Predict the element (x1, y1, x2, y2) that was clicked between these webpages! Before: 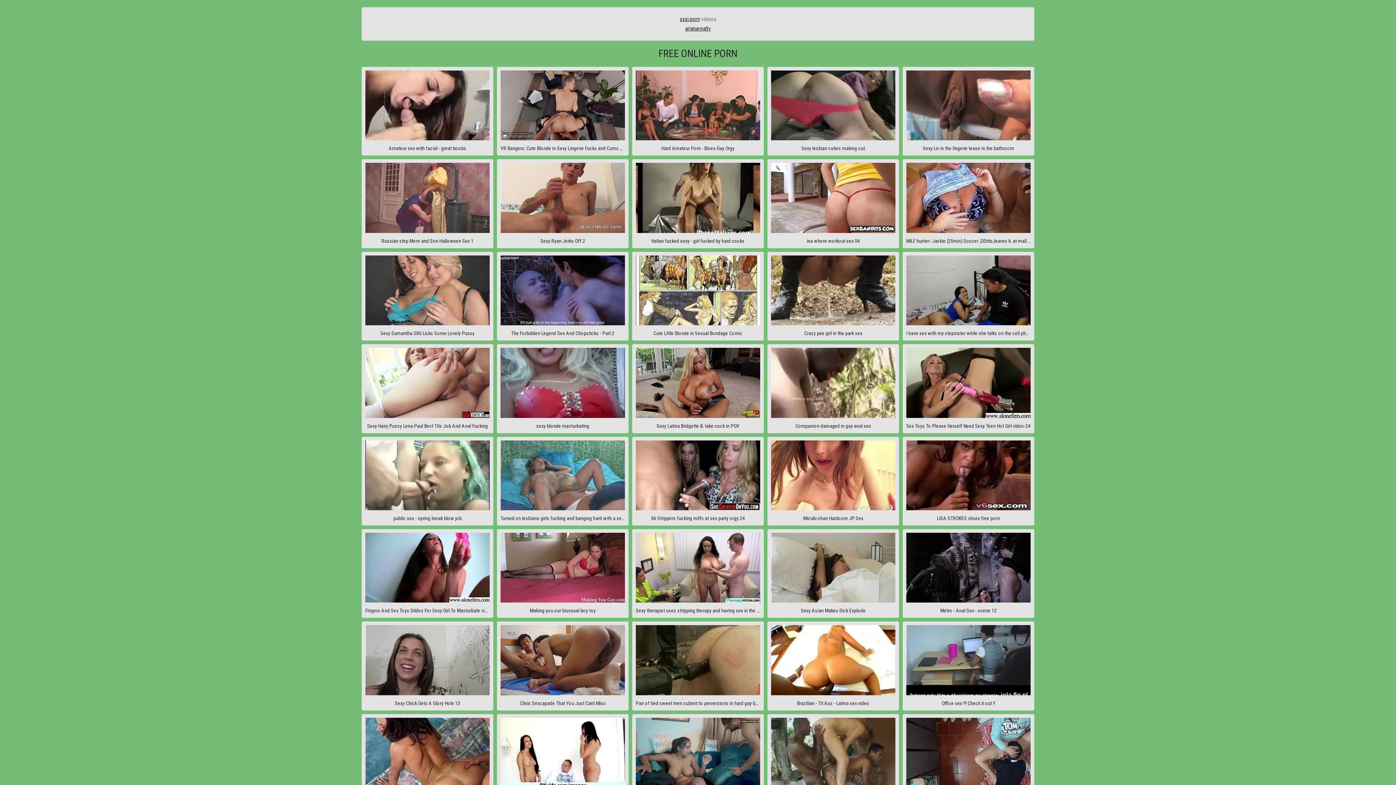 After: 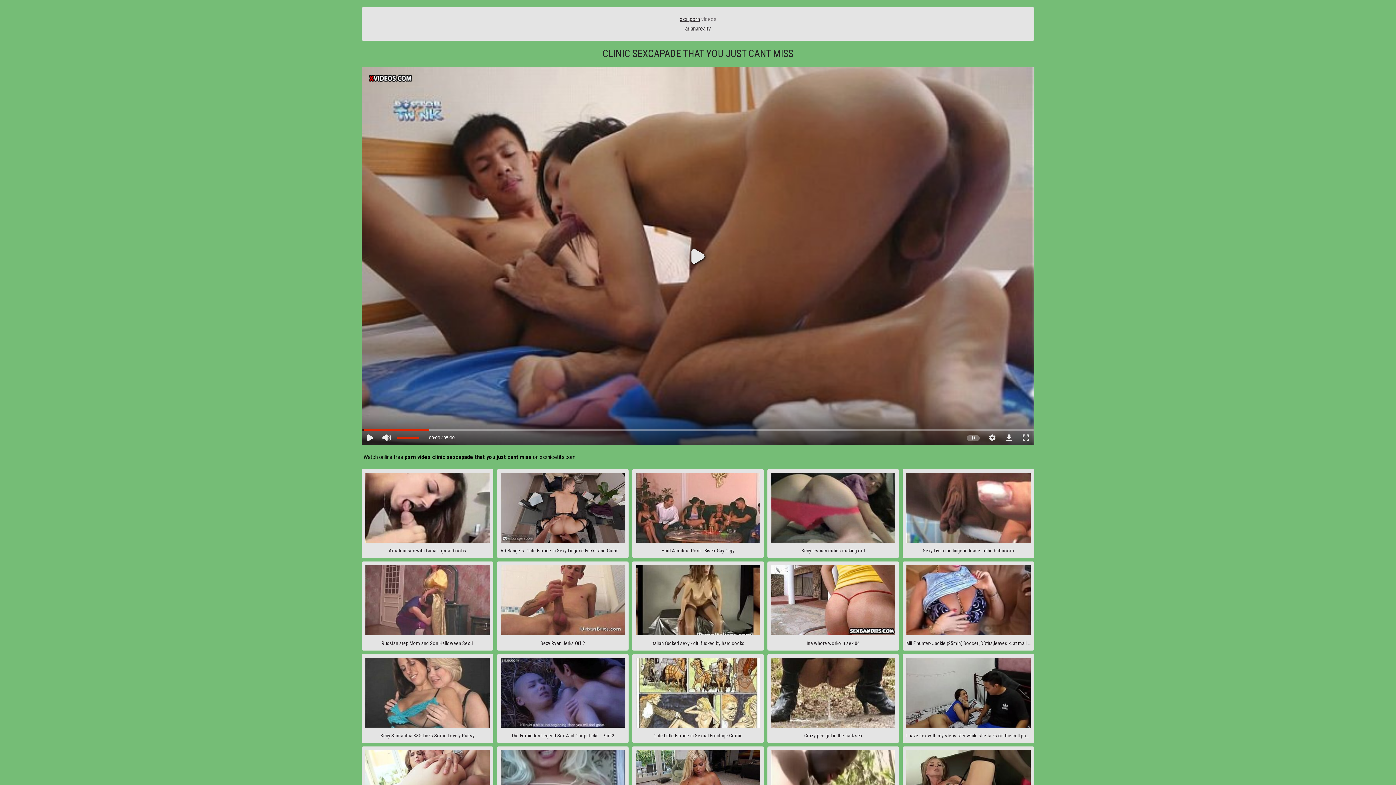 Action: label: Clinic Sexcapade That You Just Cant Miss bbox: (497, 621, 628, 710)